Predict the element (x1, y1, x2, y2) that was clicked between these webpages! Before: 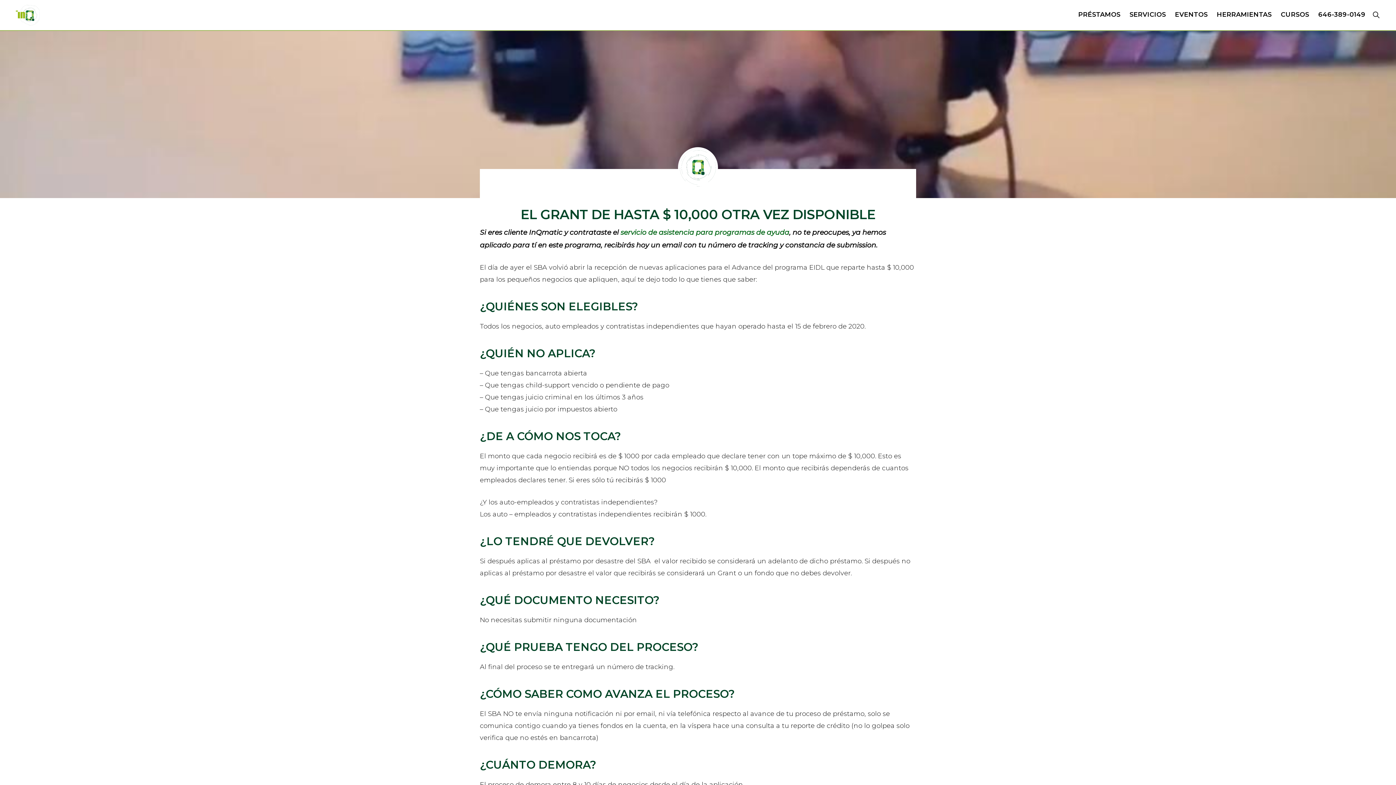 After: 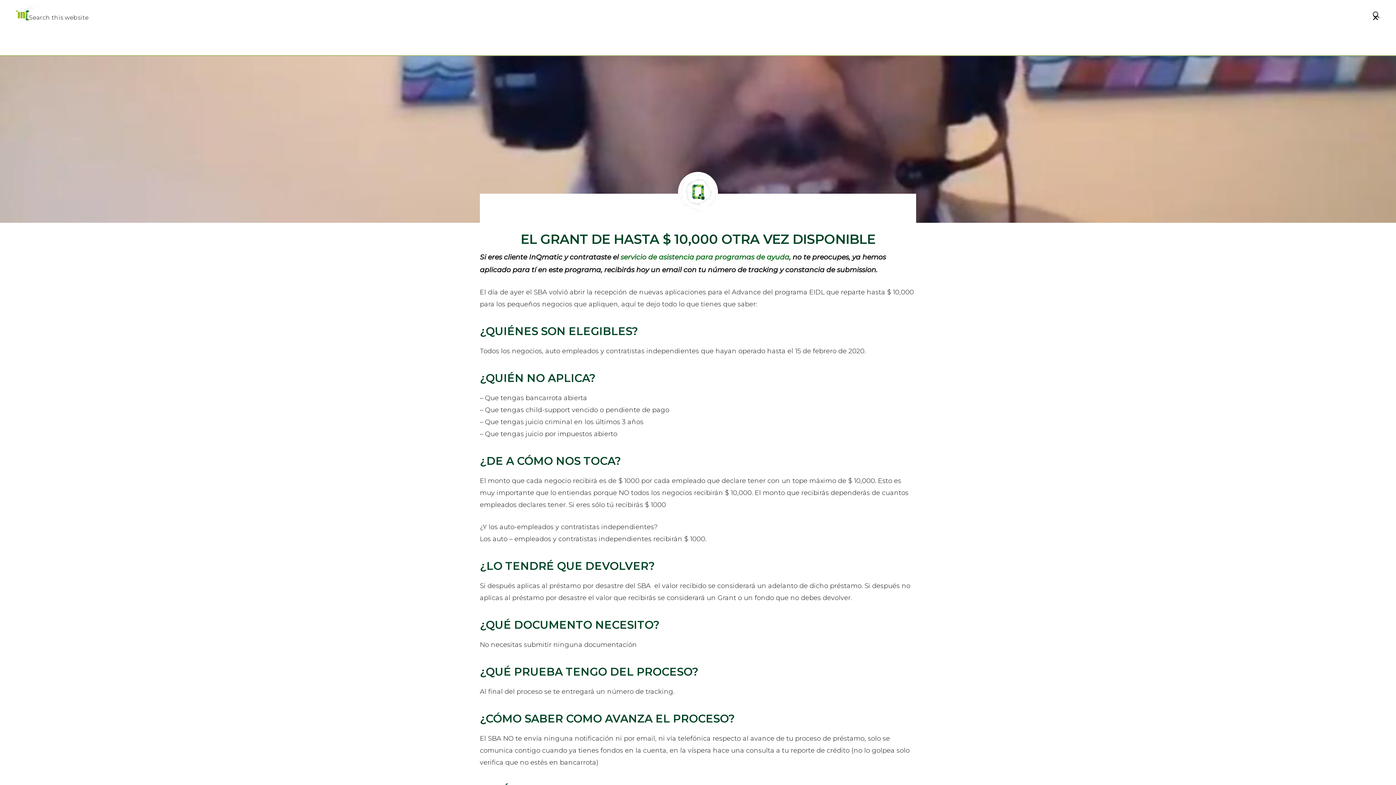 Action: bbox: (1371, 0, 1381, 29) label: SHOW SEARCH